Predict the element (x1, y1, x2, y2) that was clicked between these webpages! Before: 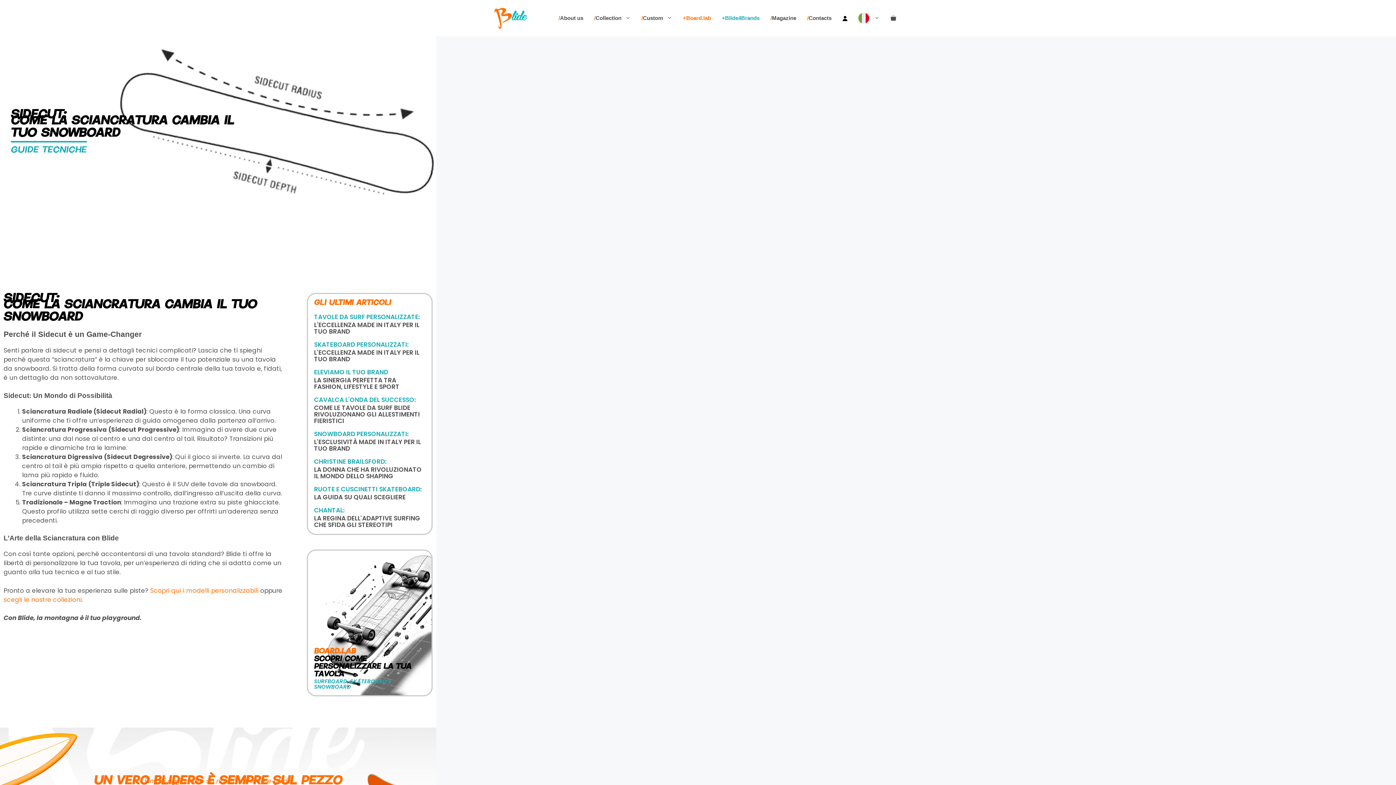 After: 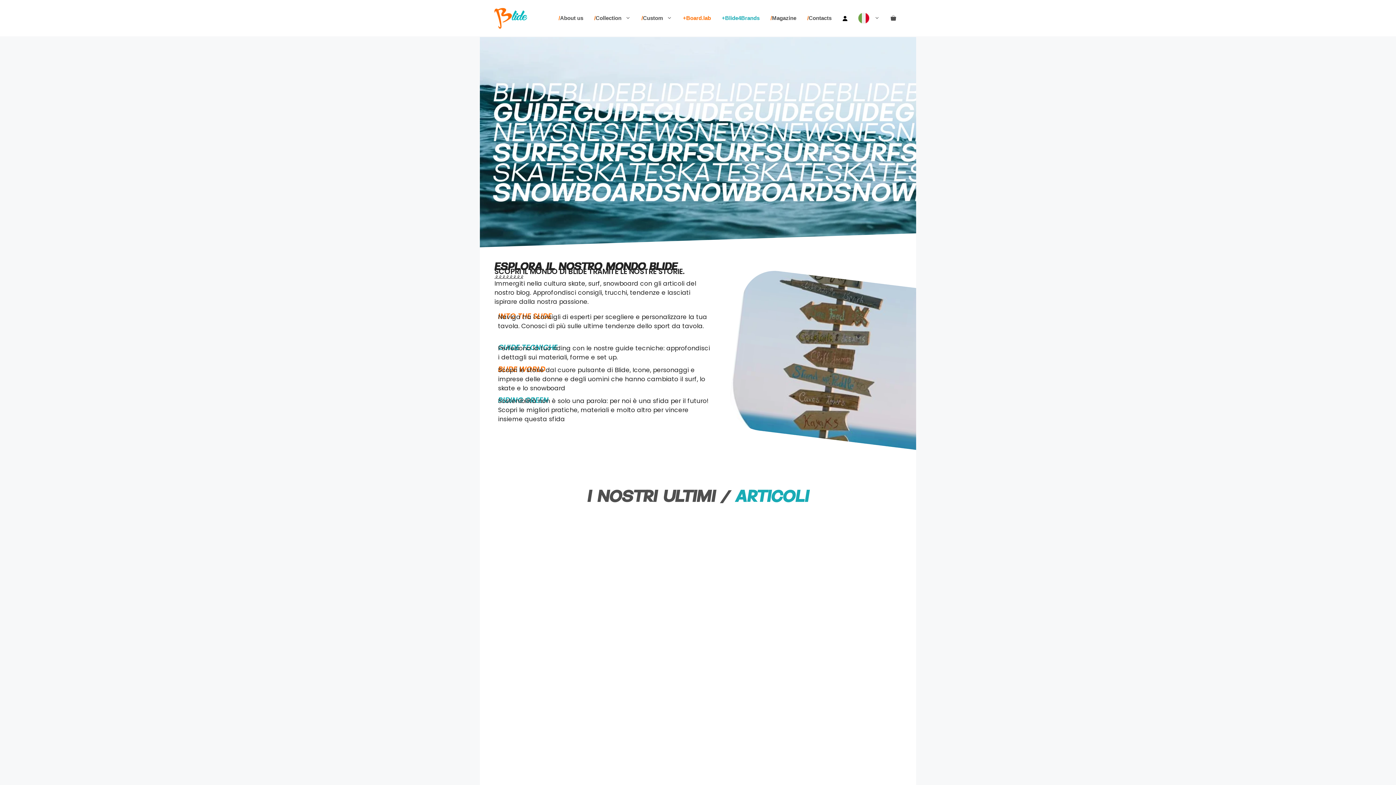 Action: bbox: (765, 7, 802, 29) label: /Magazine